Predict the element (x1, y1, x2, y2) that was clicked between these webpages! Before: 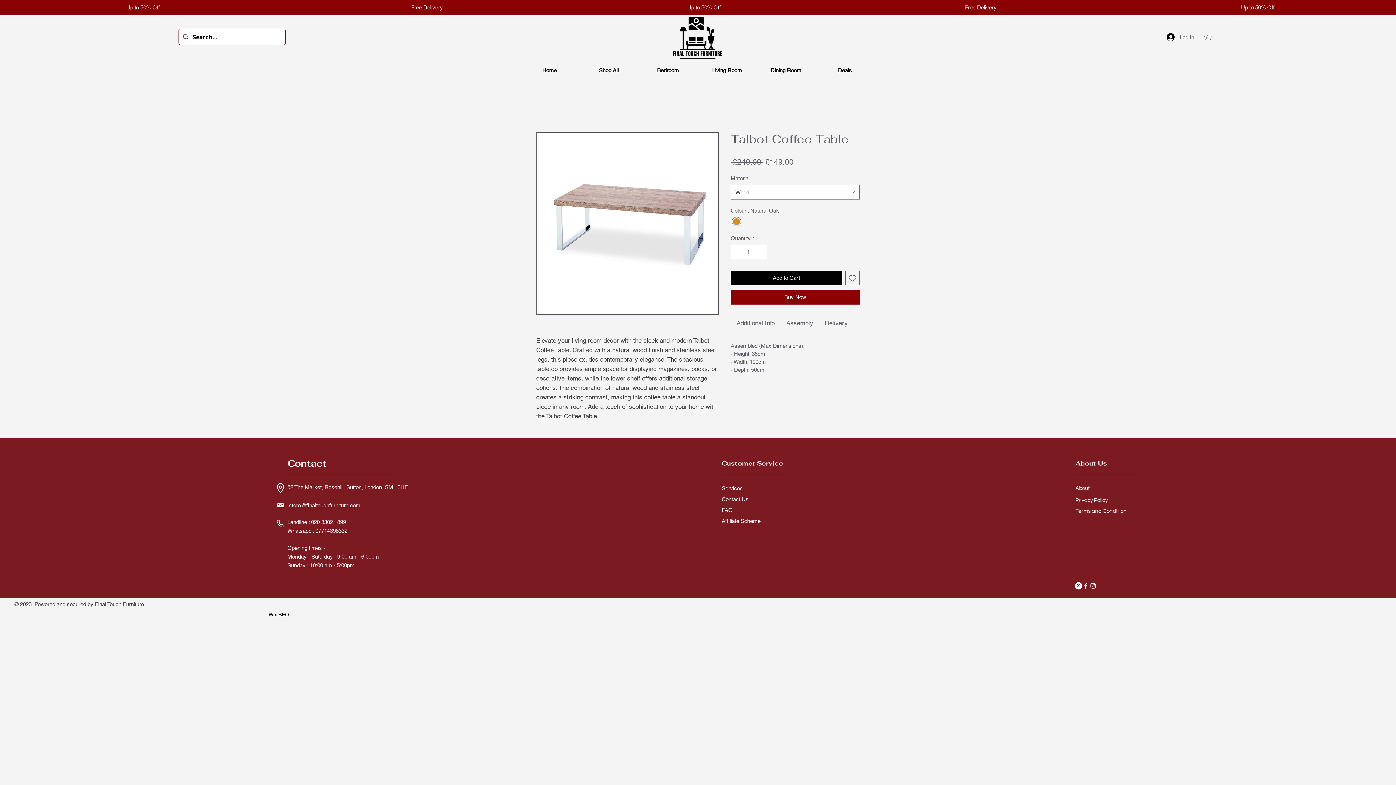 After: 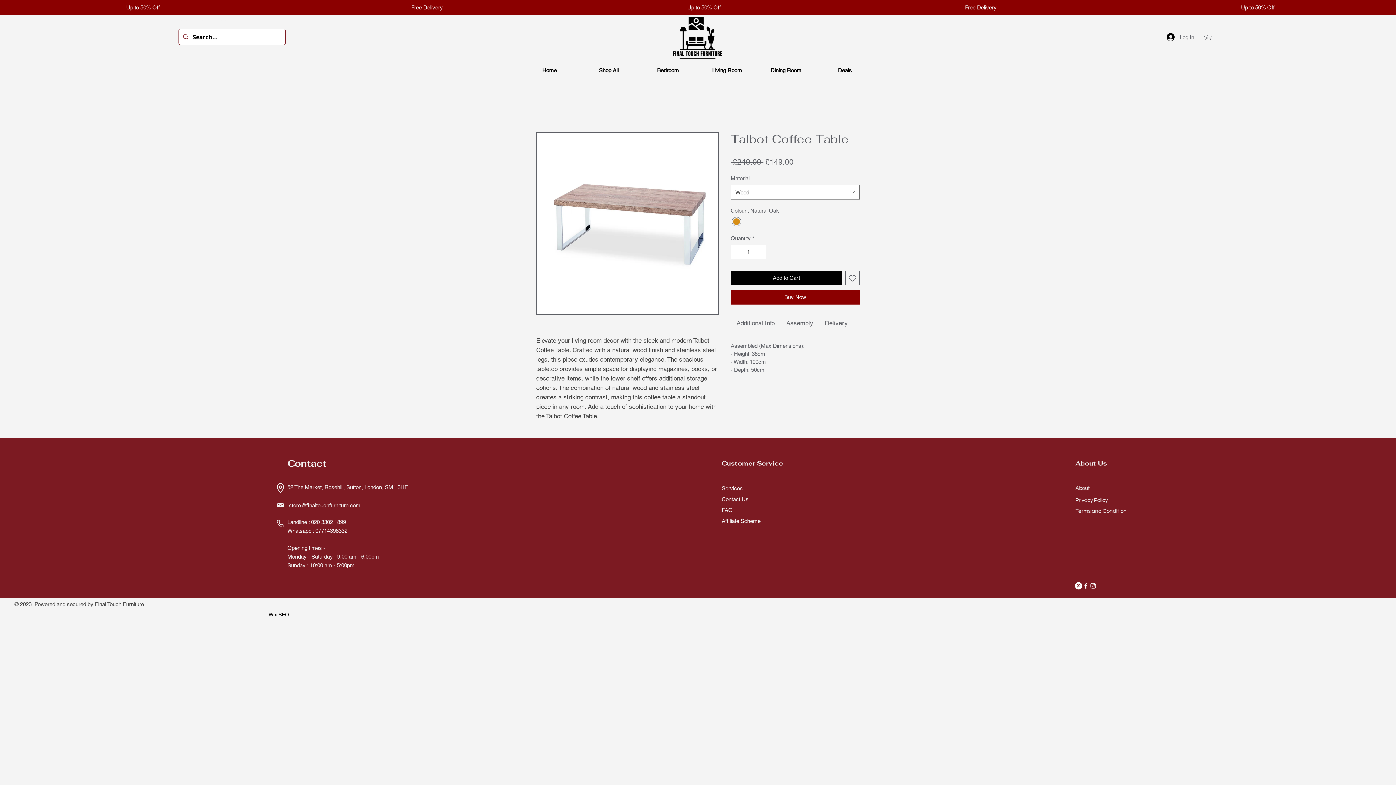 Action: bbox: (288, 502, 360, 508) label: store@finaltouchfurniture.com